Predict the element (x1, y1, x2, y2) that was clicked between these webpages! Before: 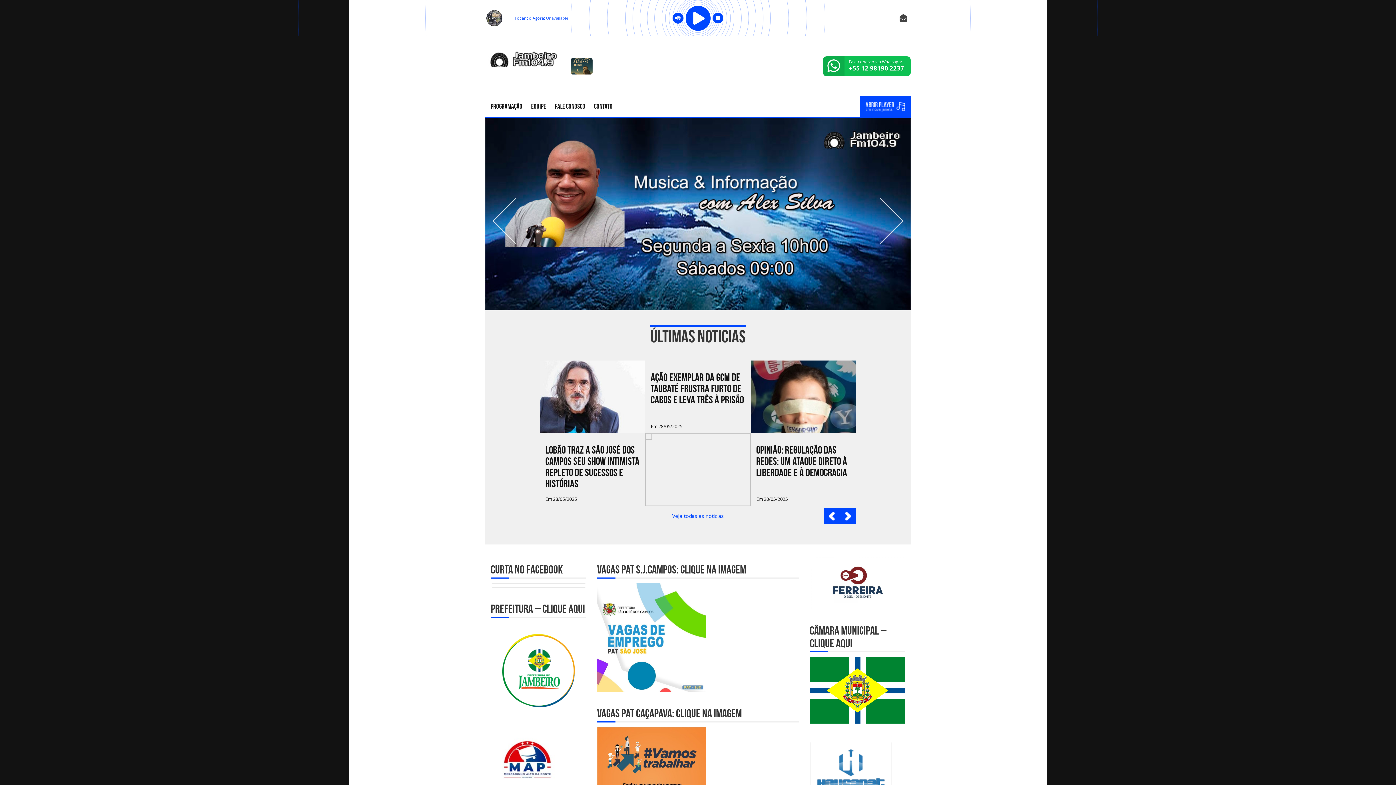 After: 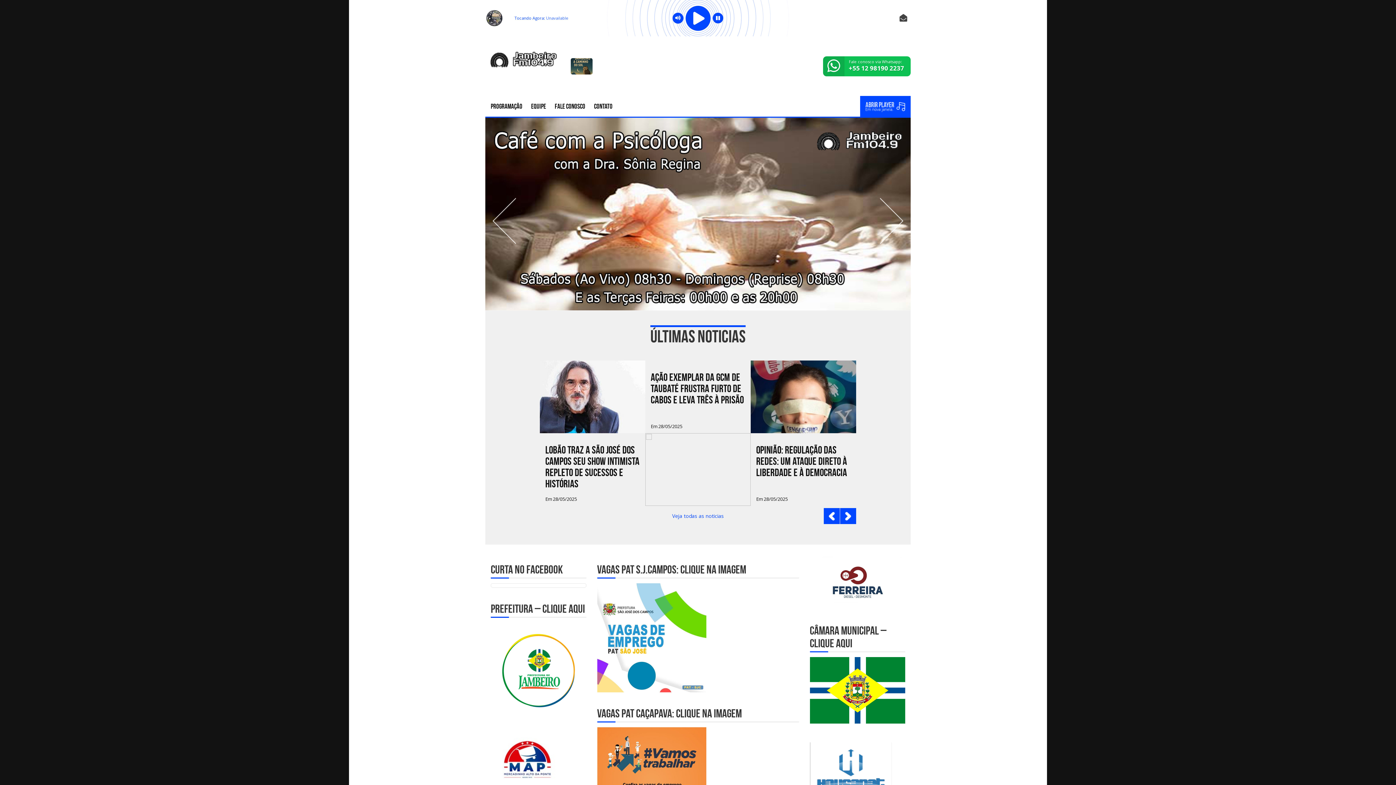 Action: bbox: (810, 686, 905, 693)